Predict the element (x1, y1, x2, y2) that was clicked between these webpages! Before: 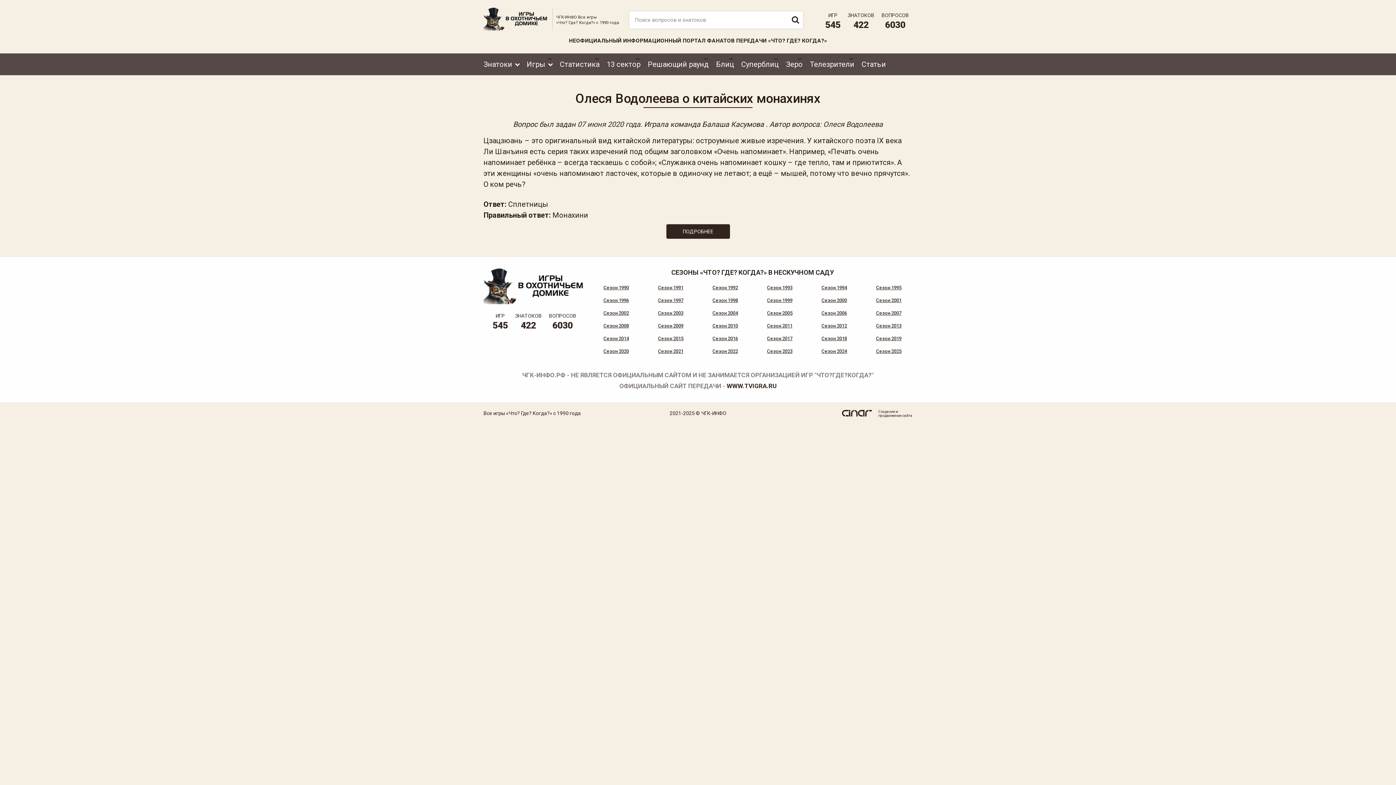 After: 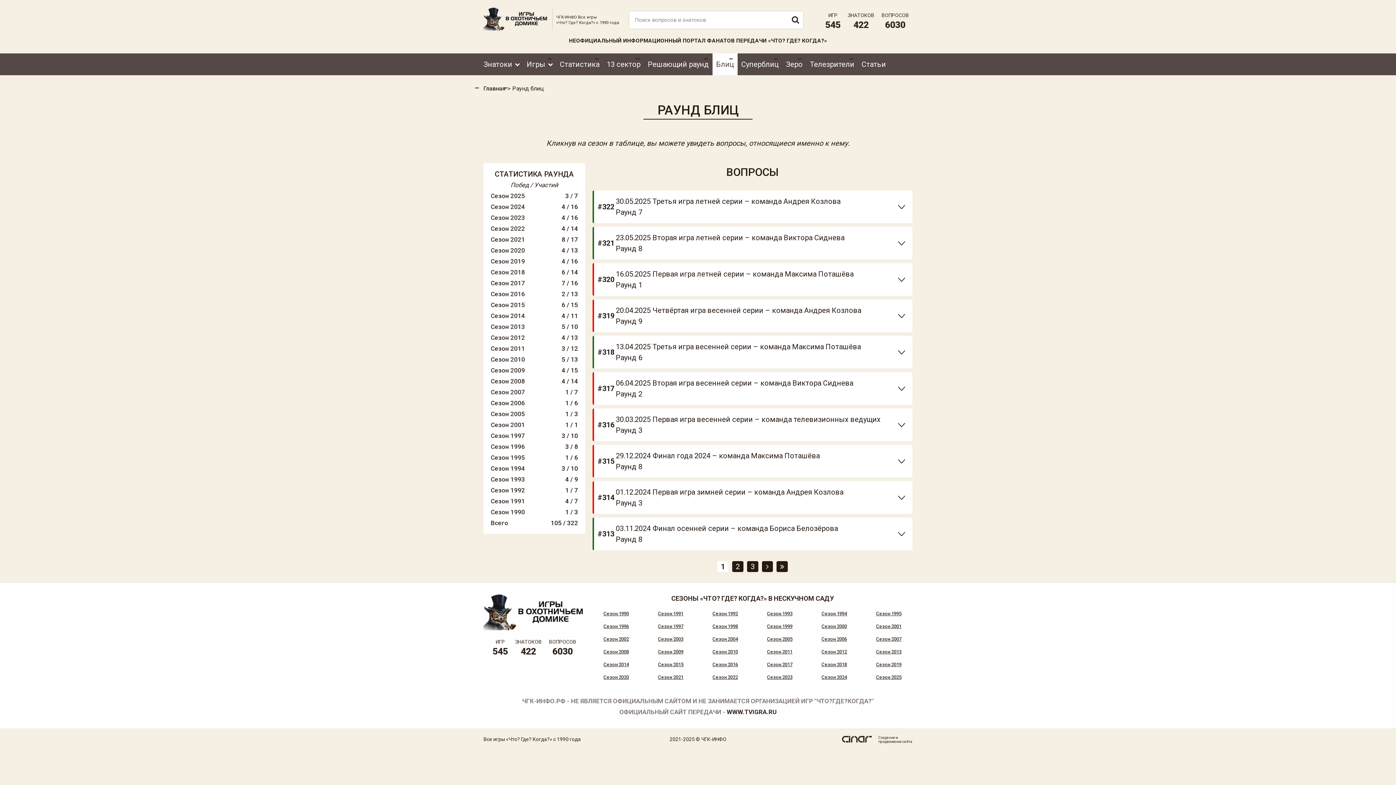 Action: label: Блиц bbox: (712, 53, 737, 75)